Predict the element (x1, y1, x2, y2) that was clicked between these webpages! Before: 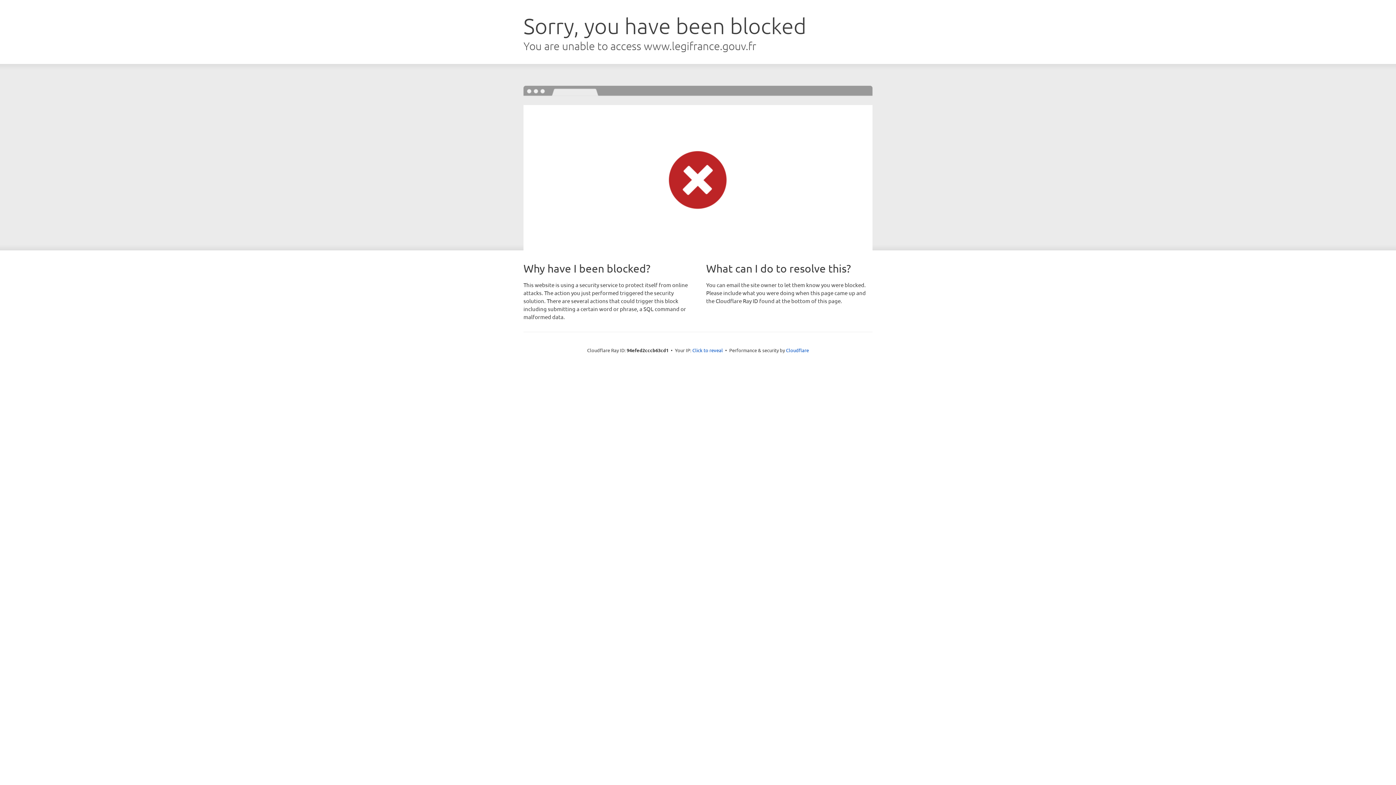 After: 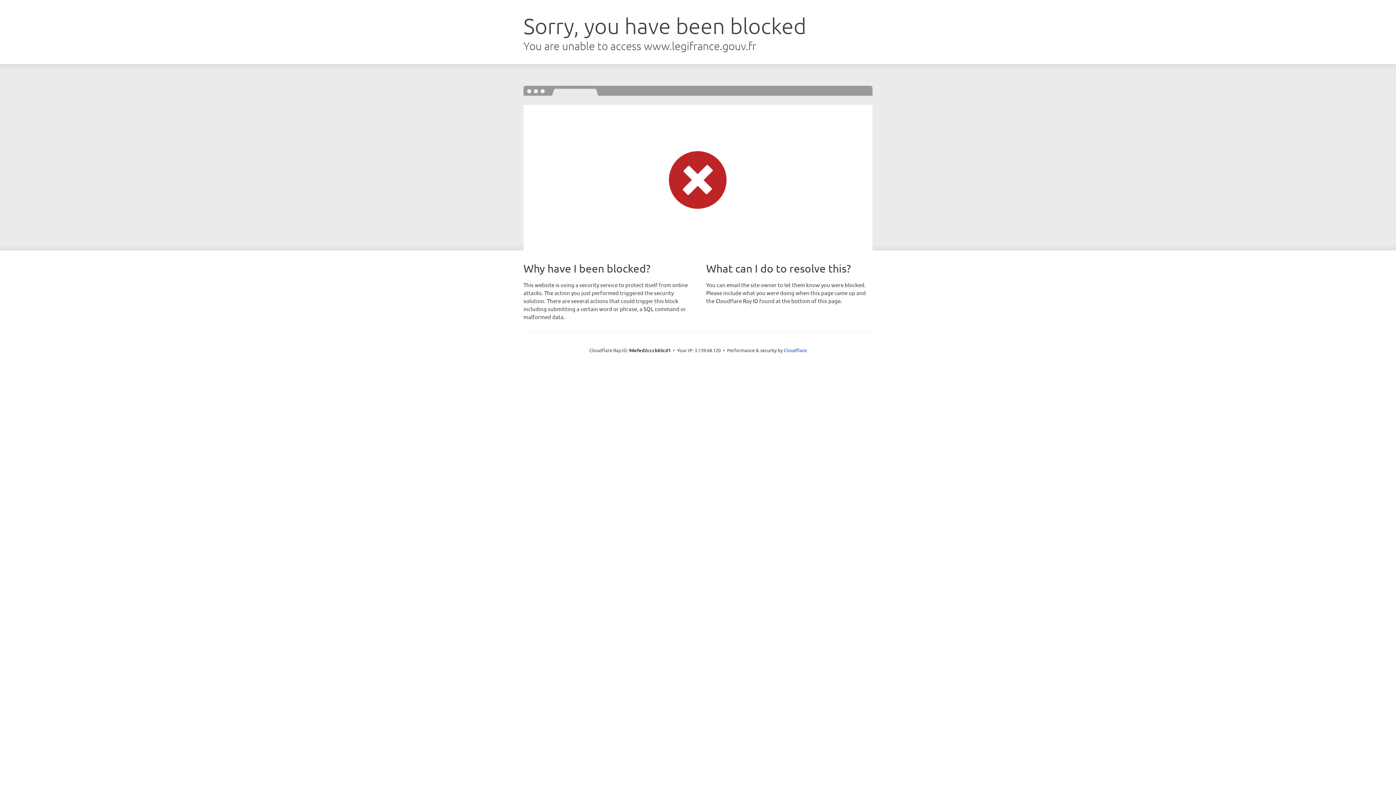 Action: bbox: (692, 346, 723, 353) label: Click to reveal